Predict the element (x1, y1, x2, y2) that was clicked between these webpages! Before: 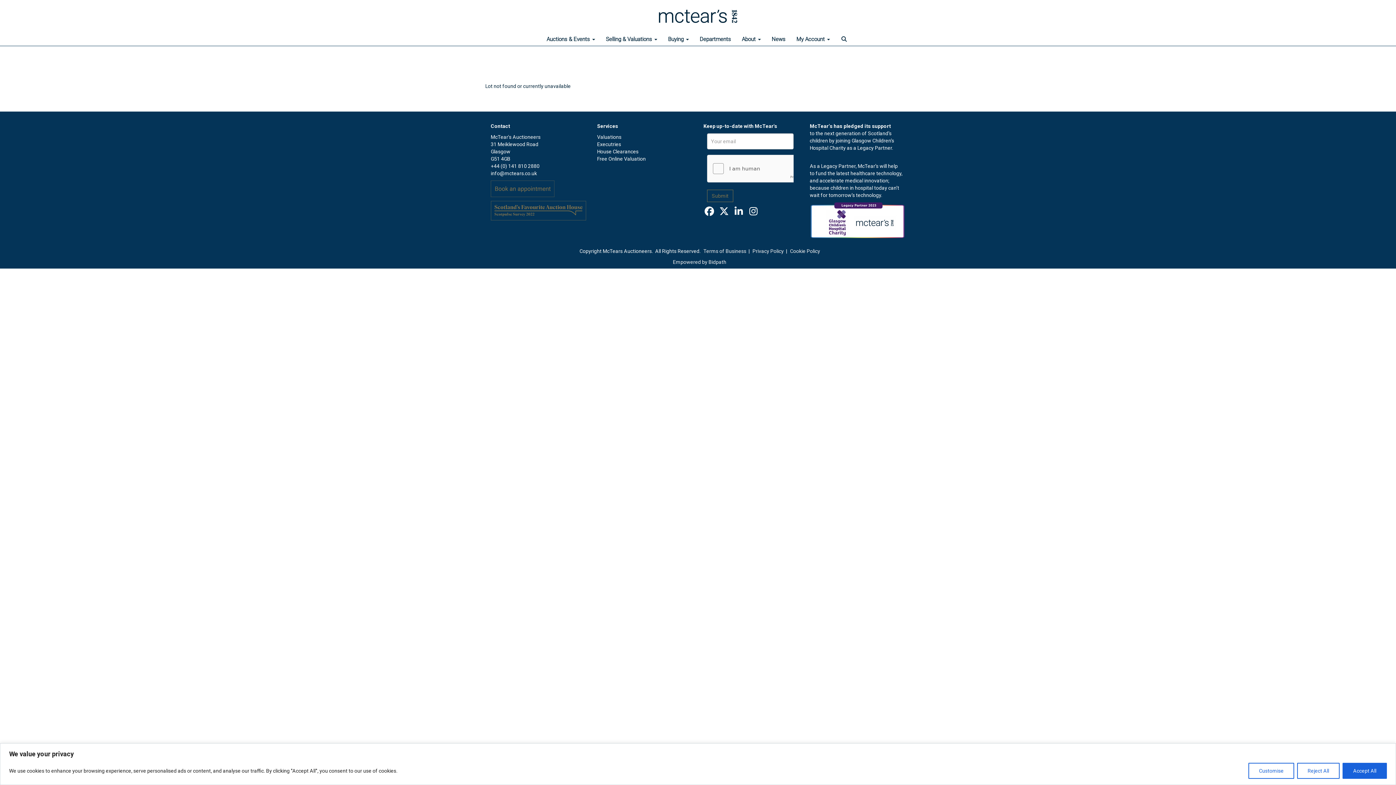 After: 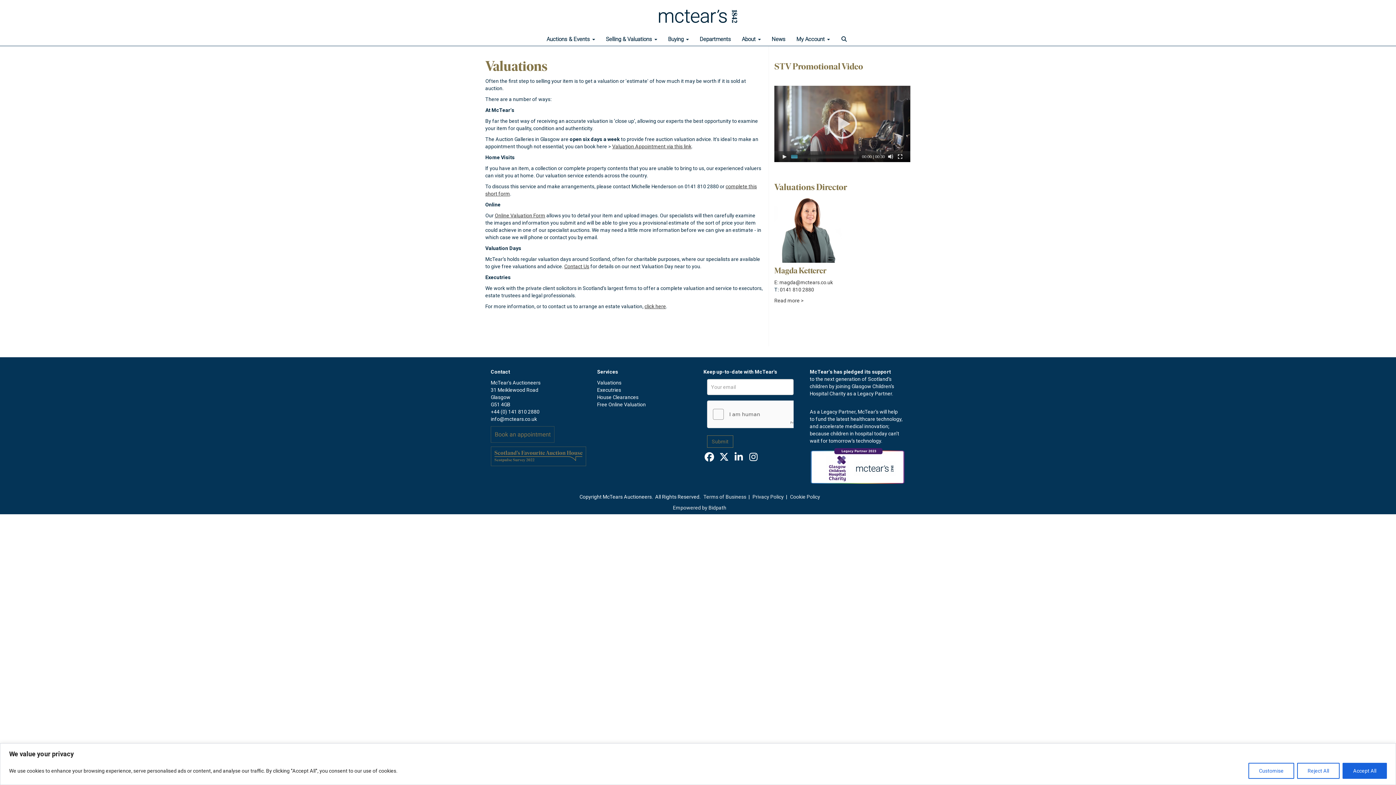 Action: label: Valuations bbox: (597, 134, 621, 140)